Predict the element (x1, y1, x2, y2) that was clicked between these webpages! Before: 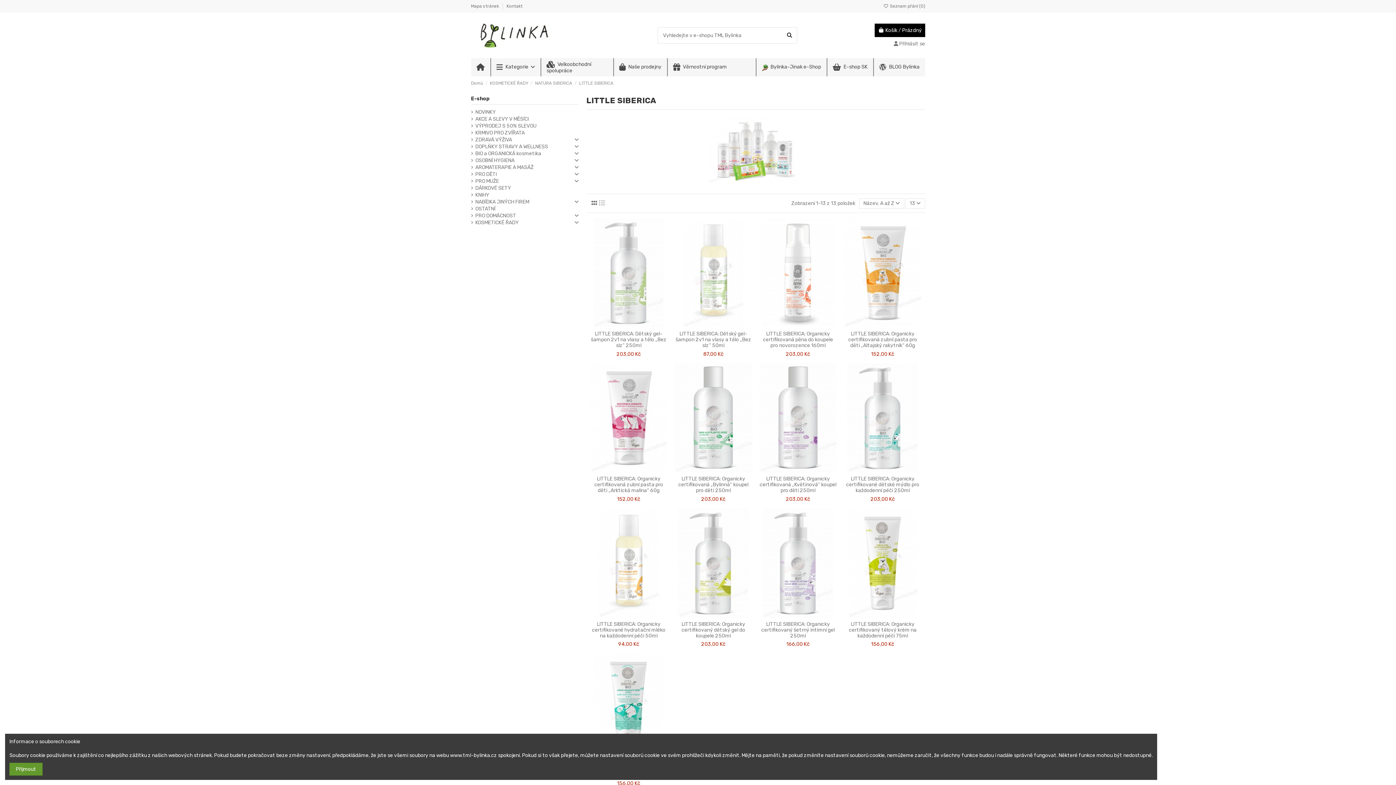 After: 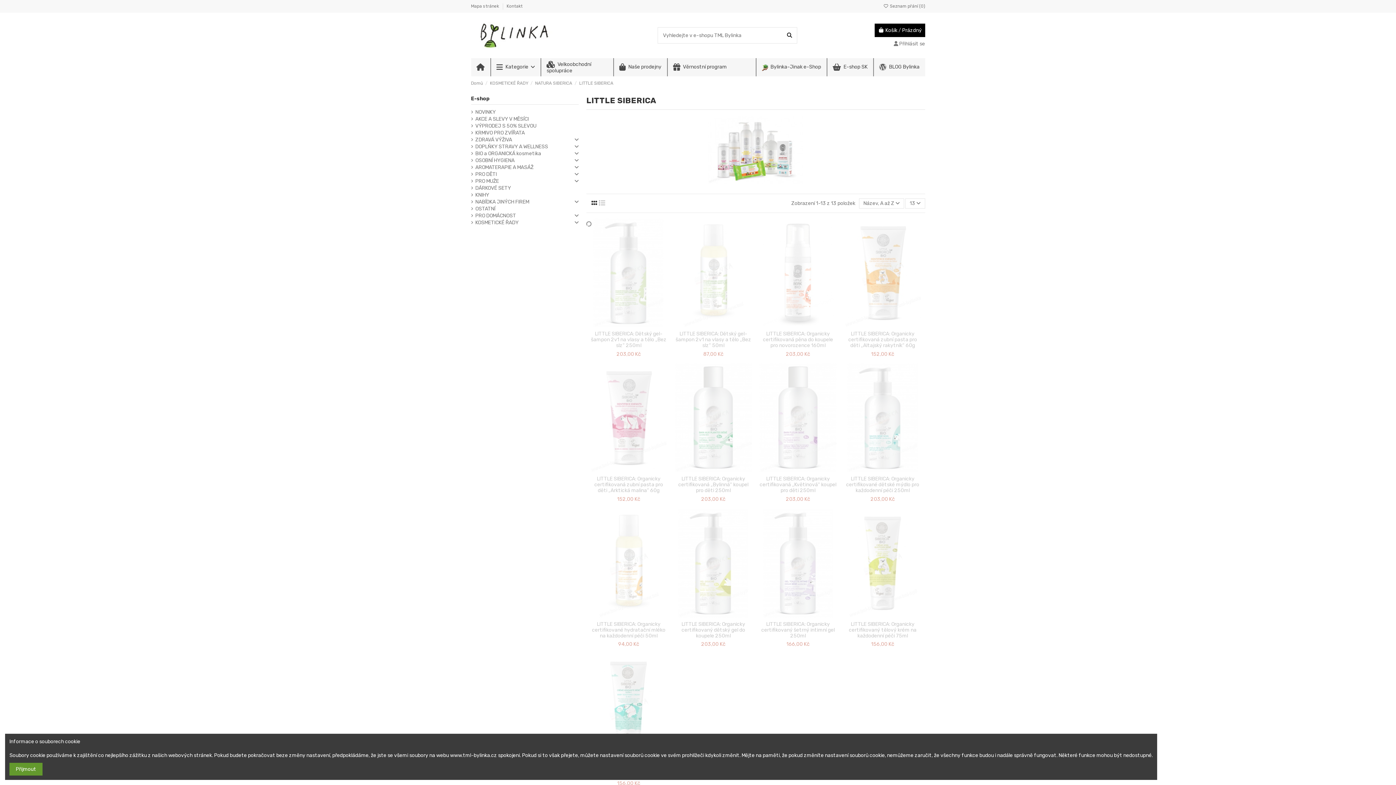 Action: bbox: (591, 199, 597, 207)